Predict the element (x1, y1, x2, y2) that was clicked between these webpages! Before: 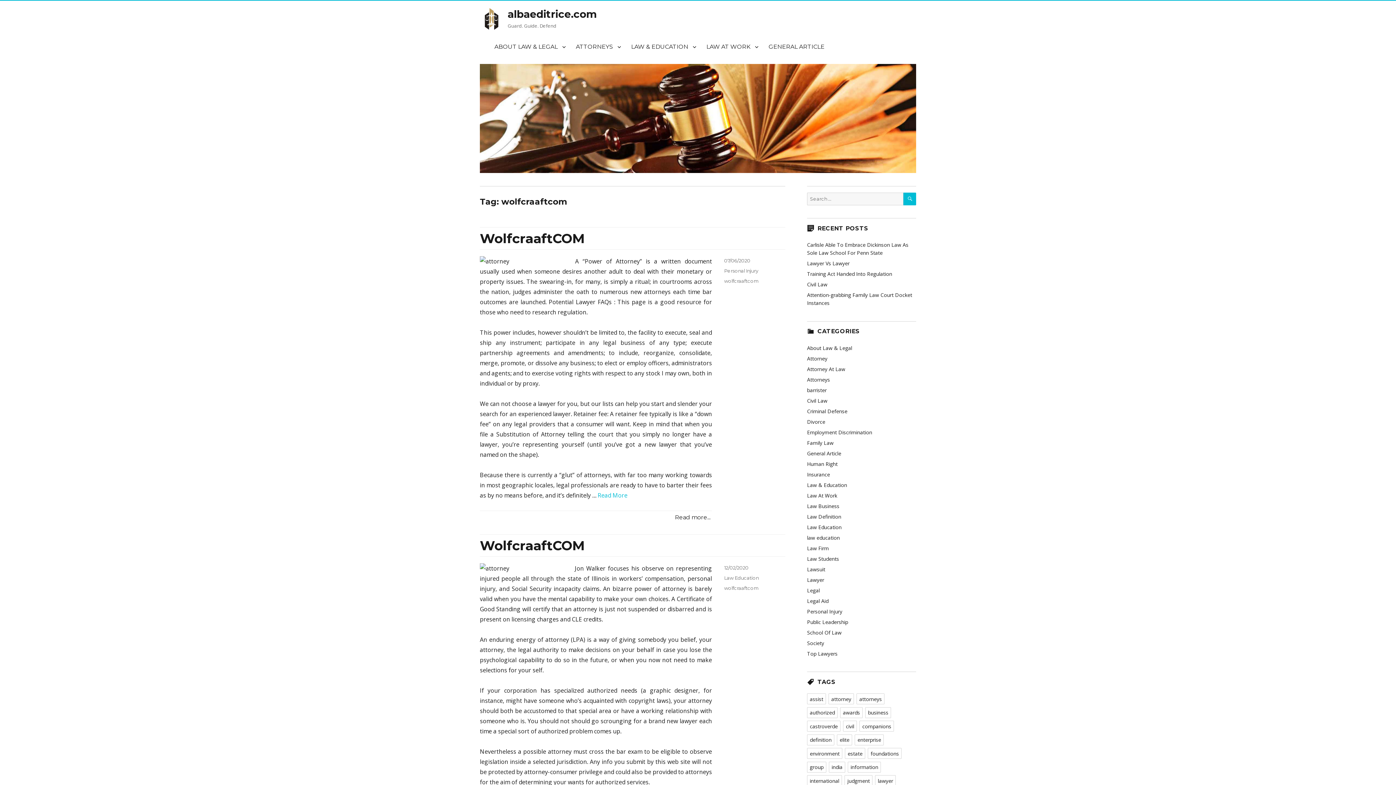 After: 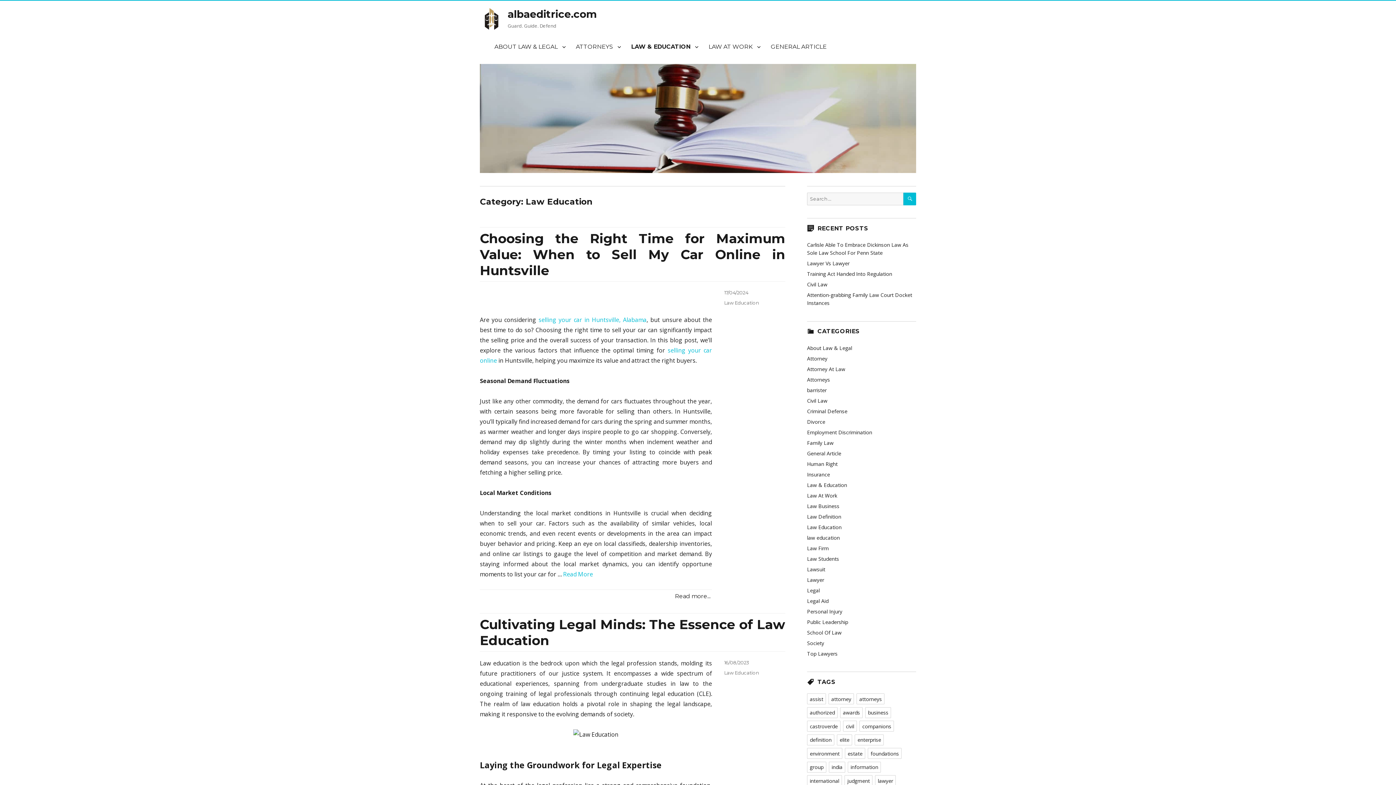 Action: bbox: (807, 523, 841, 530) label: Law Education